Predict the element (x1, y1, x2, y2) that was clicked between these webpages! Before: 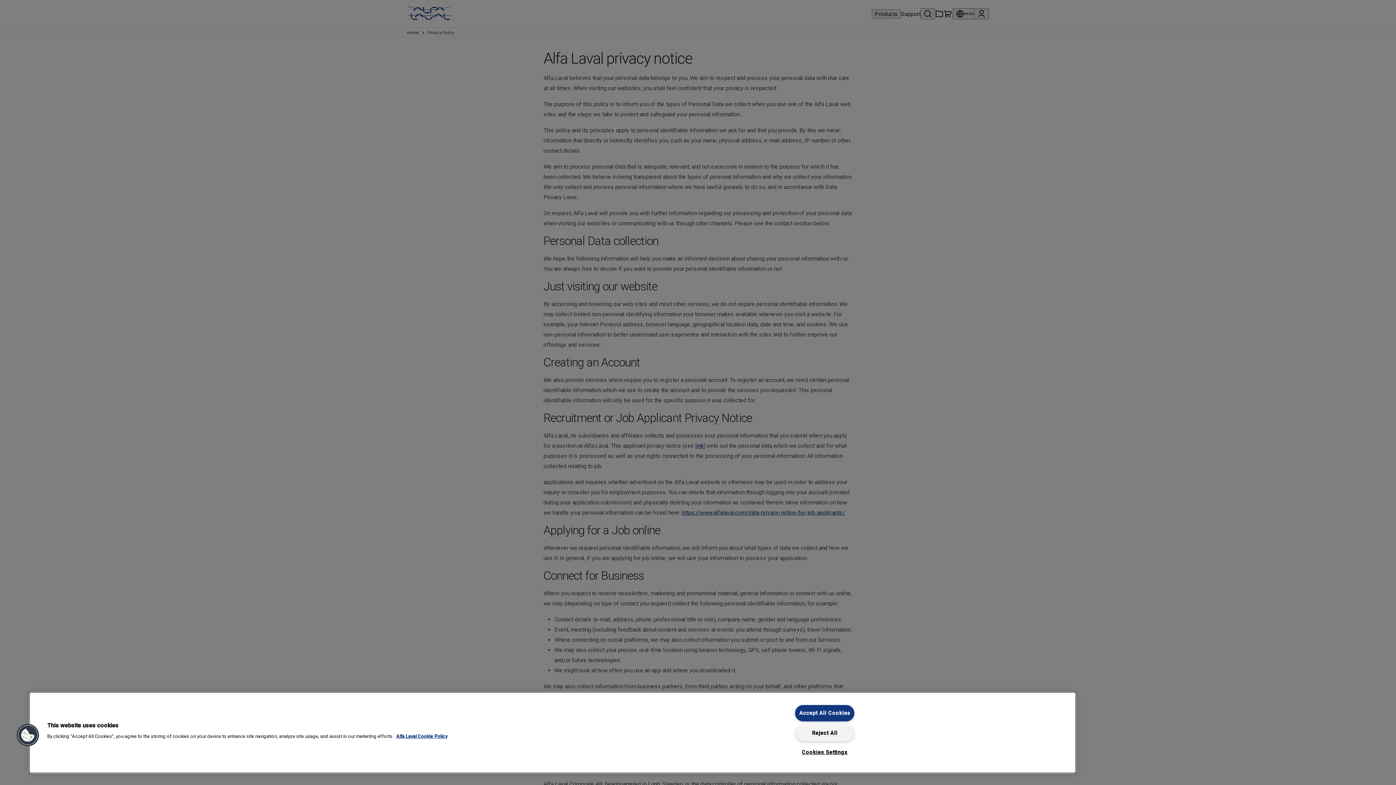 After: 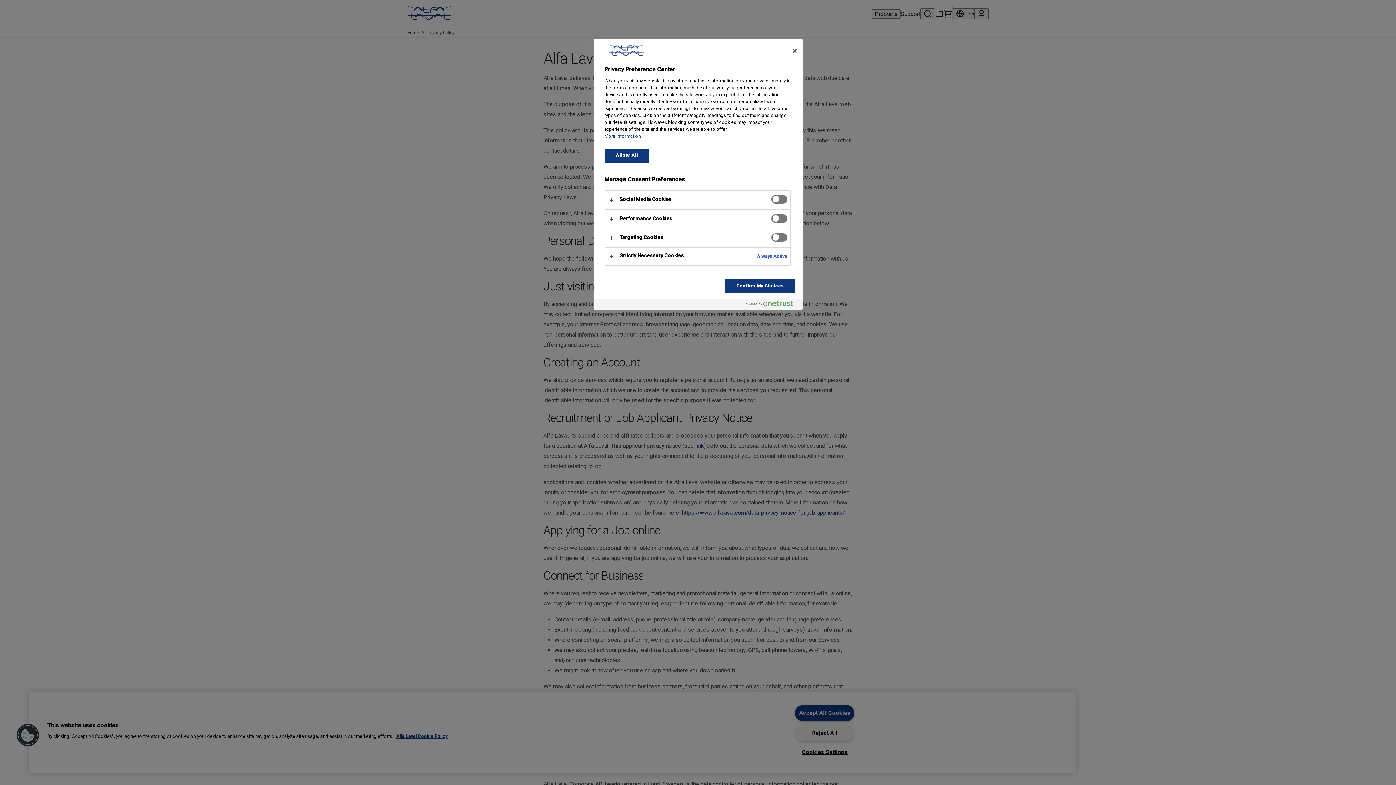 Action: label: Cookies bbox: (16, 723, 39, 747)